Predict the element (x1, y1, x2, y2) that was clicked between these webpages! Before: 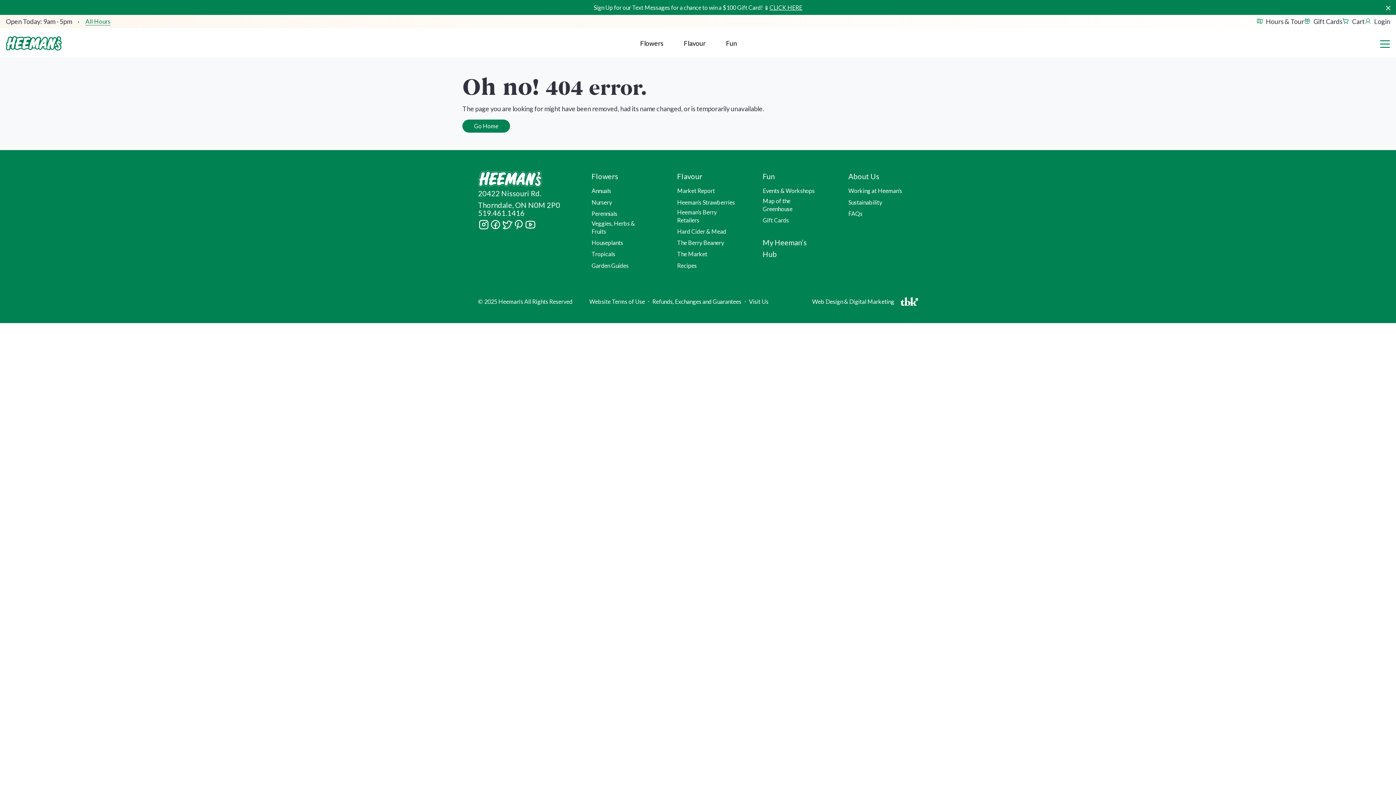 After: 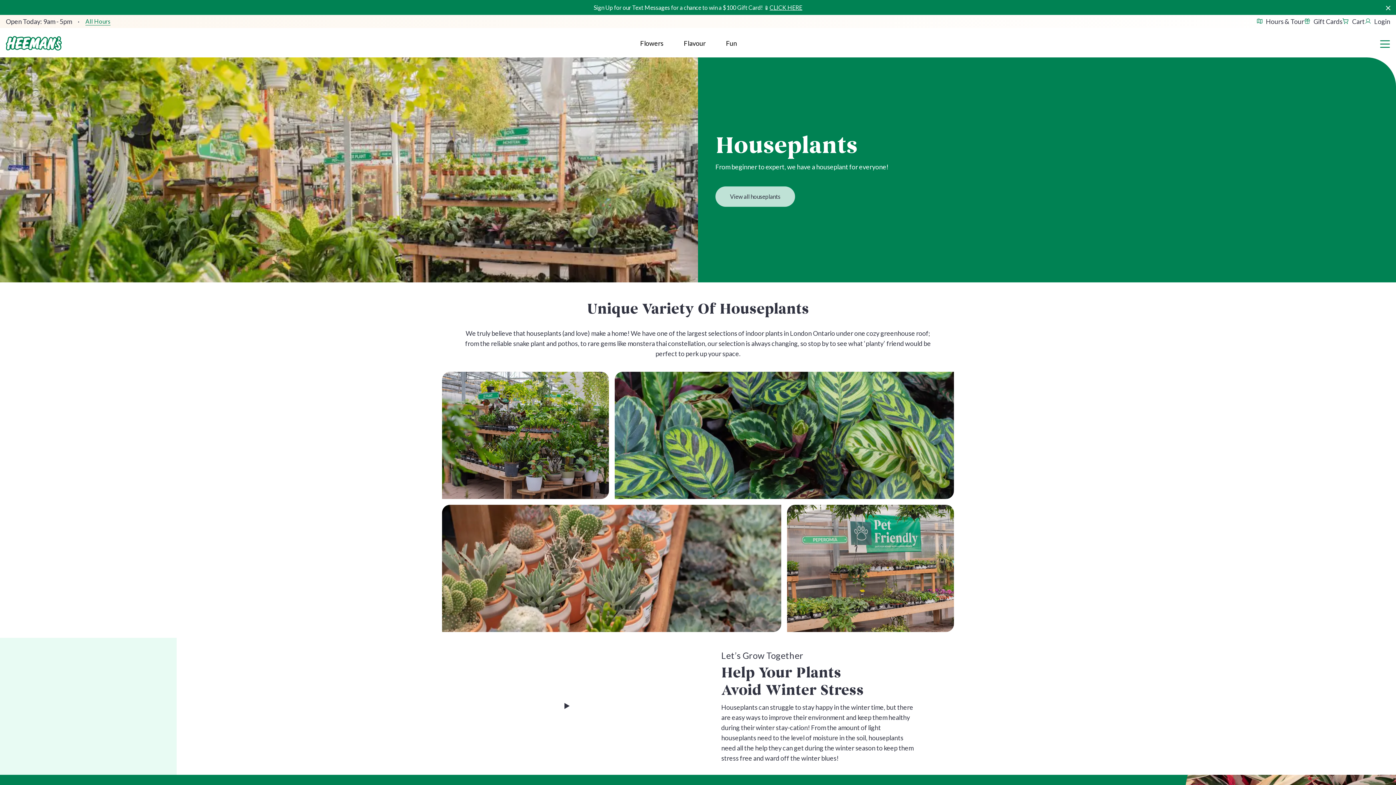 Action: bbox: (591, 238, 623, 246) label: Houseplants